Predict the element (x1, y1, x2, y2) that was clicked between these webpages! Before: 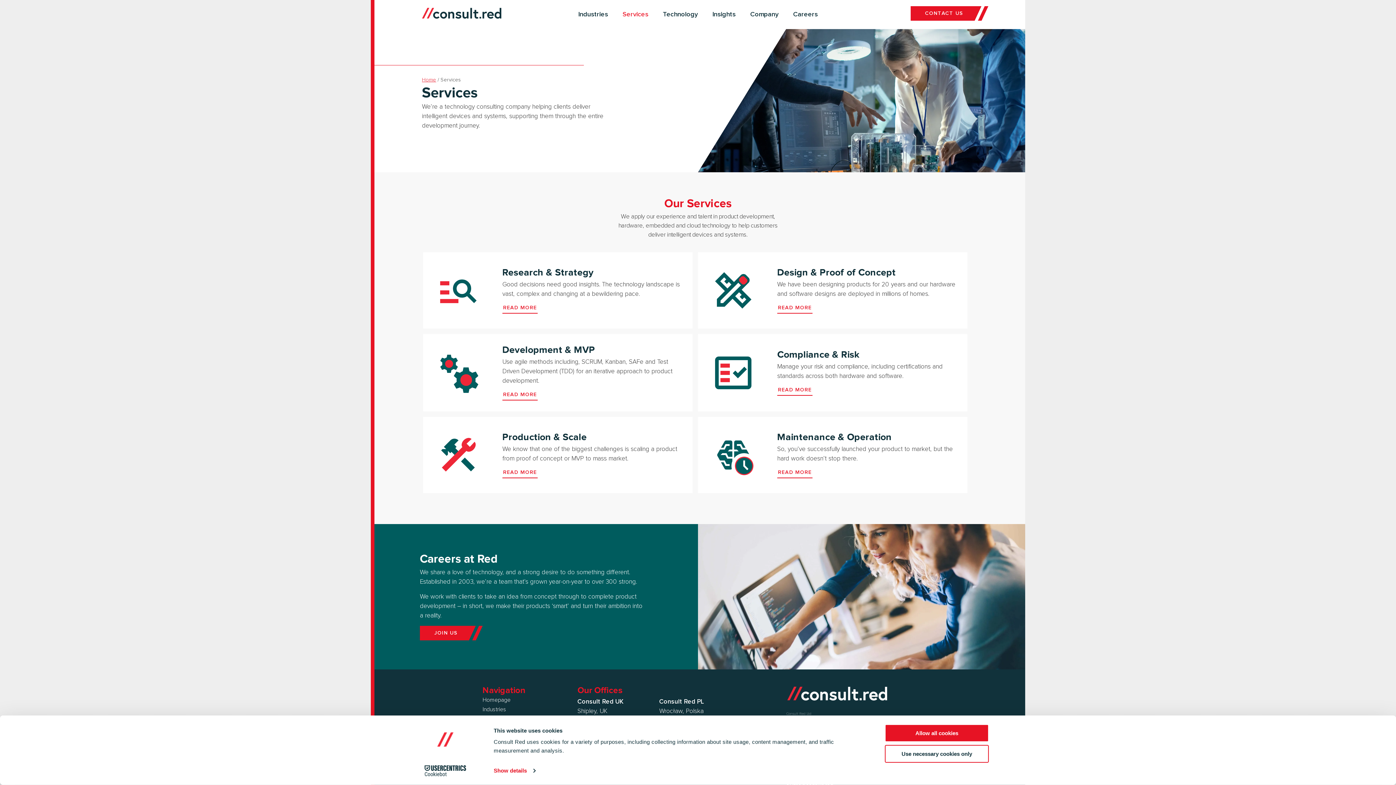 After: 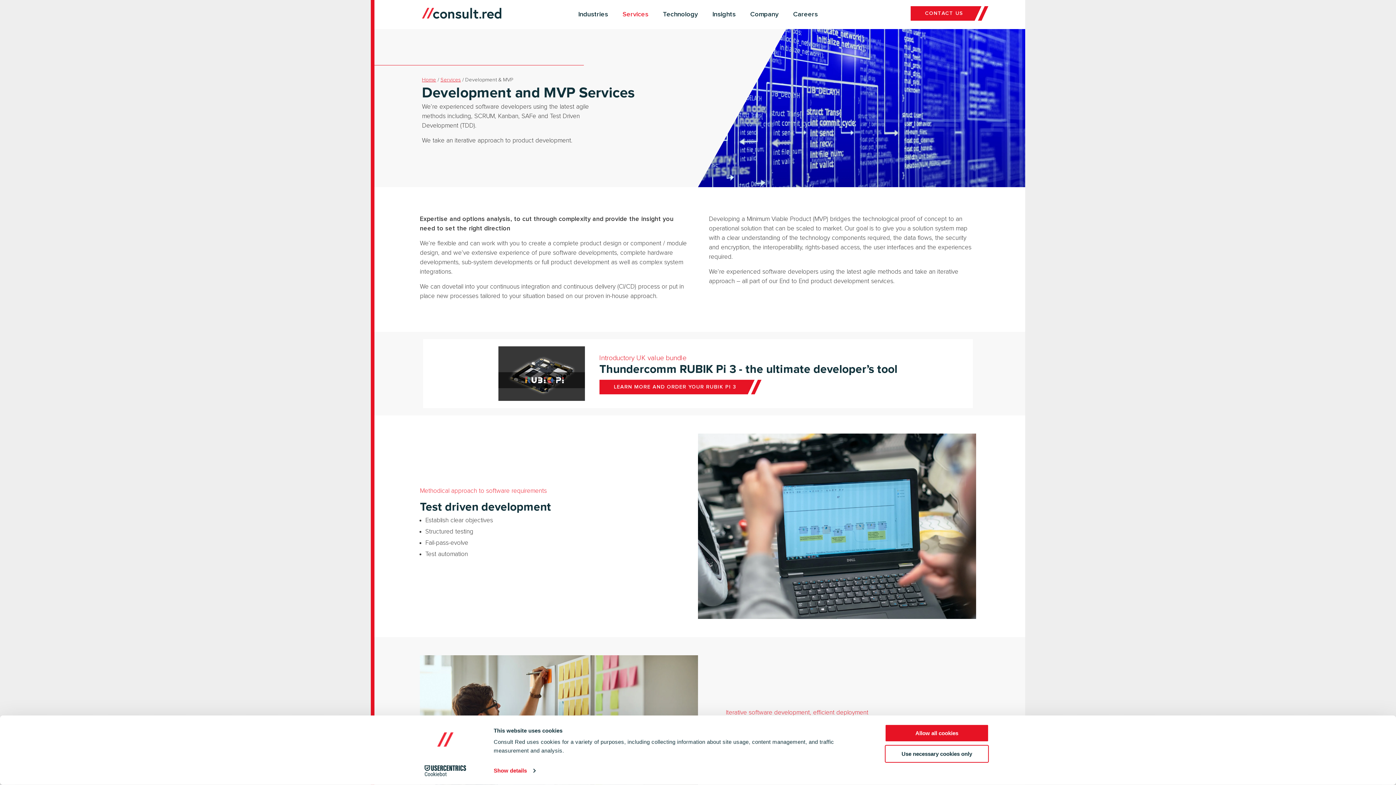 Action: label: READ MORE bbox: (502, 391, 537, 400)